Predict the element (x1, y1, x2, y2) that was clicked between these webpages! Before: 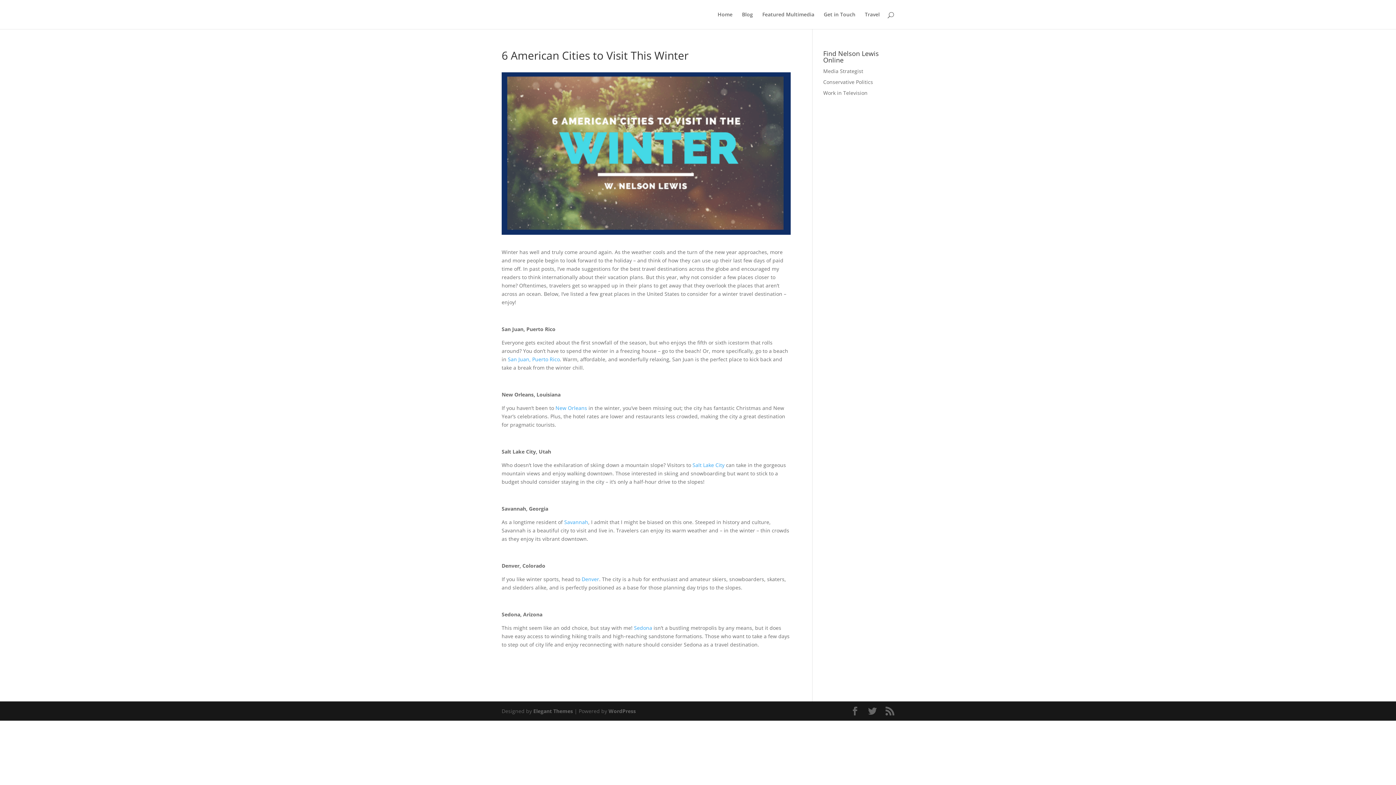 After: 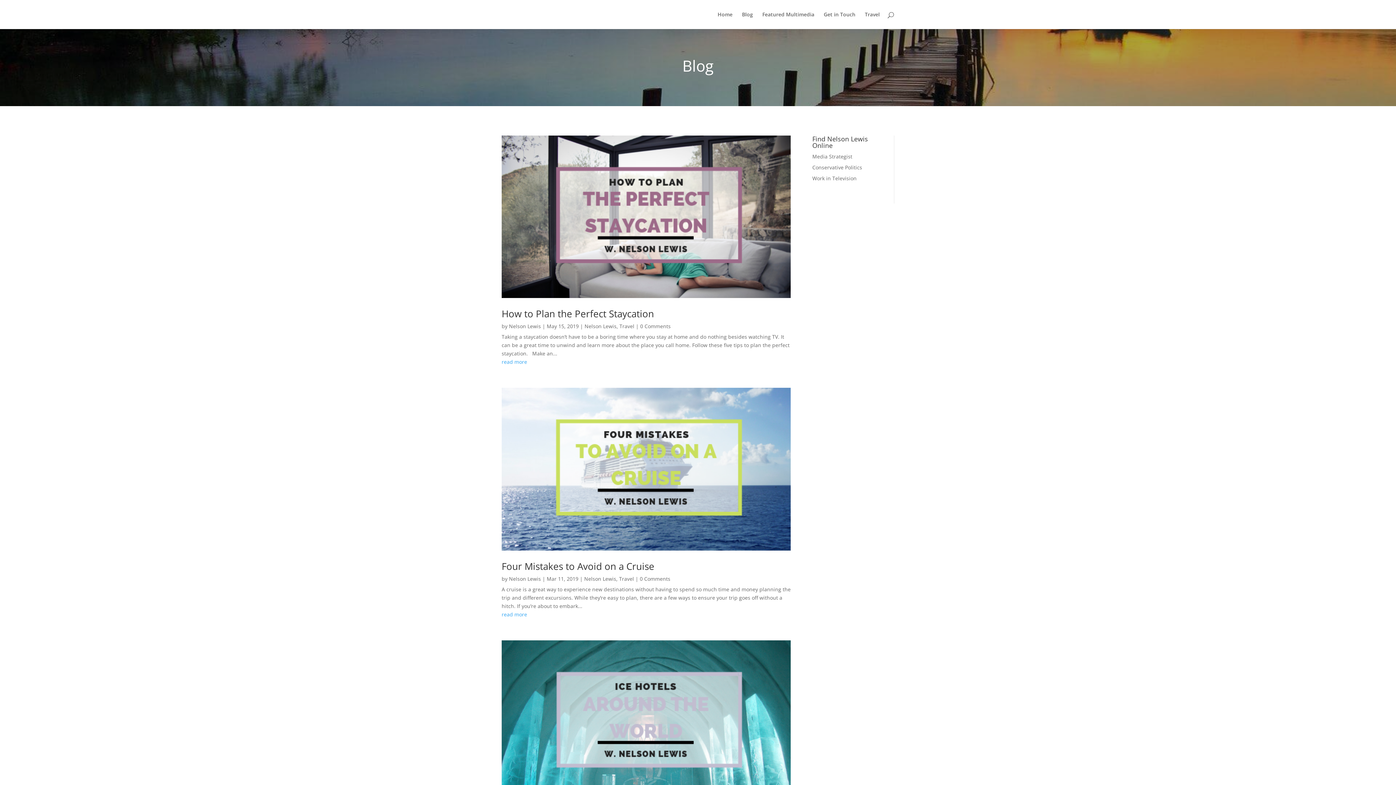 Action: bbox: (742, 12, 753, 29) label: Blog